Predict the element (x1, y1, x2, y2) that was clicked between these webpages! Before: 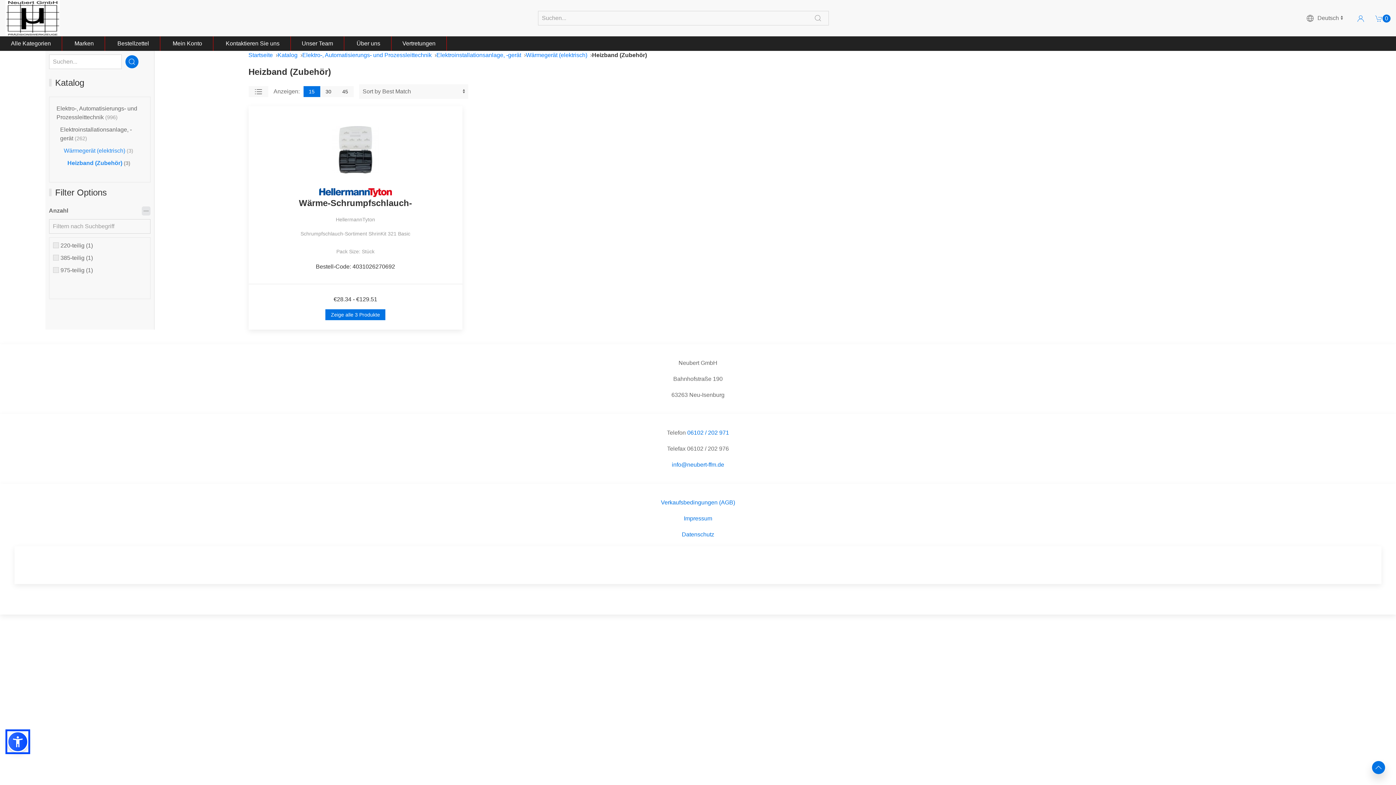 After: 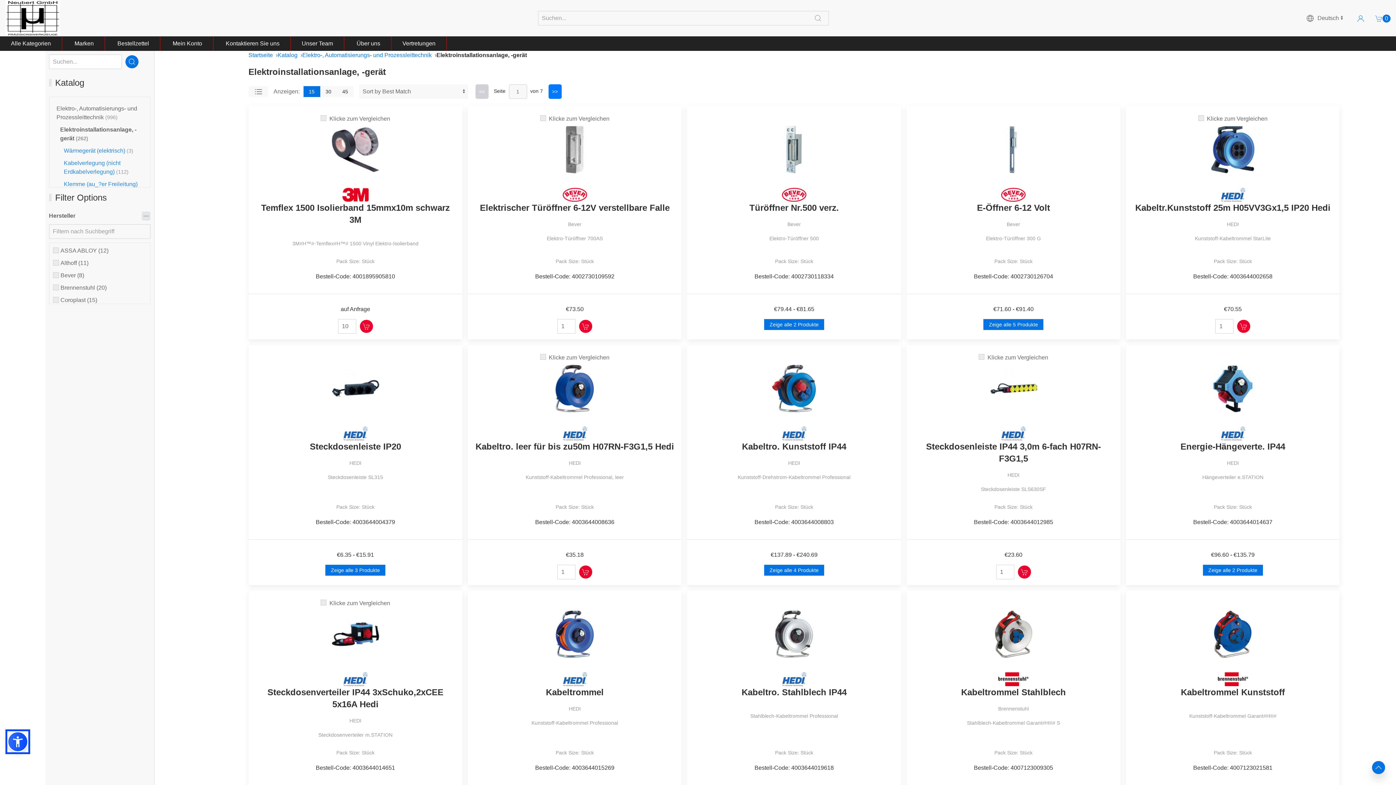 Action: label: Elektroinstallationsanlage, -gerät bbox: (436, 50, 521, 59)